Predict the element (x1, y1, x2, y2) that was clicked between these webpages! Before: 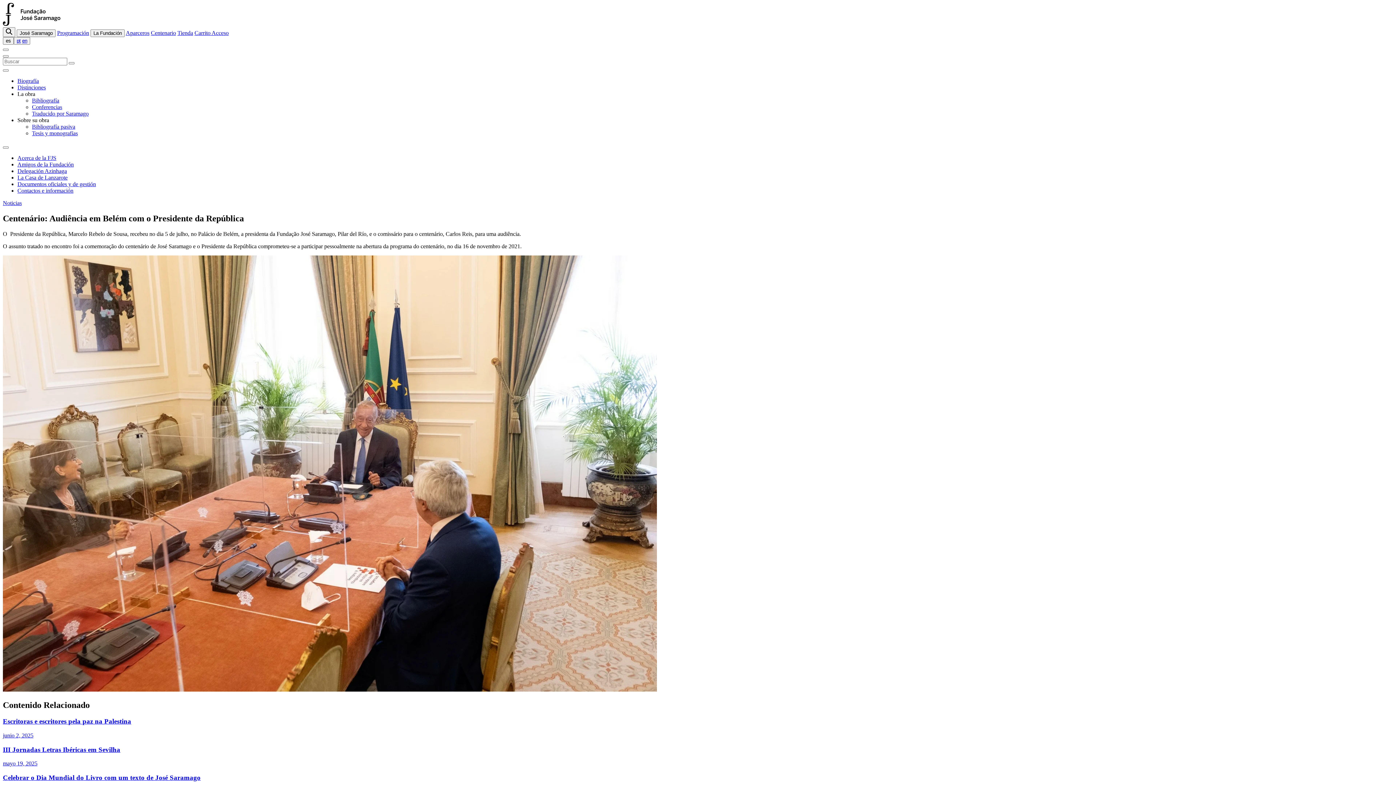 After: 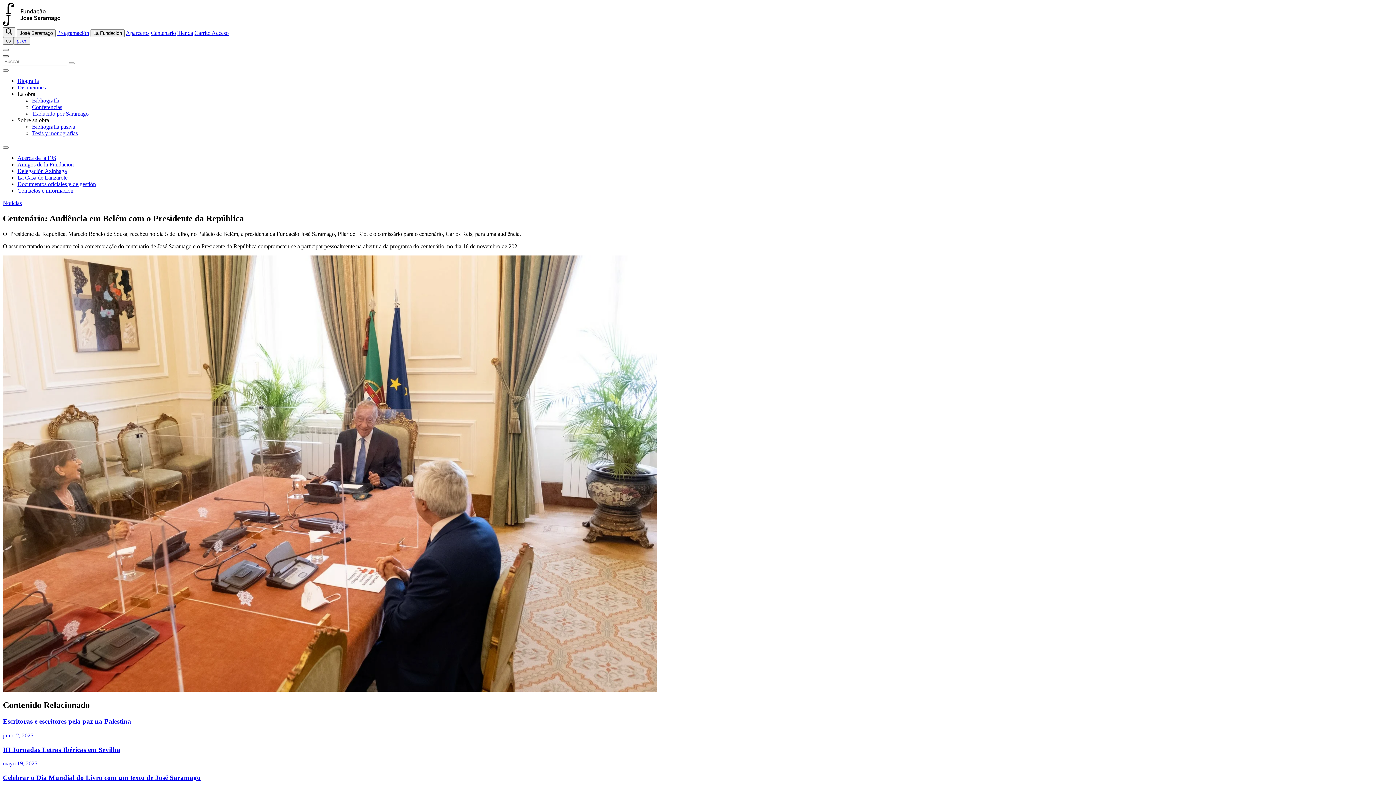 Action: bbox: (2, 55, 8, 57)